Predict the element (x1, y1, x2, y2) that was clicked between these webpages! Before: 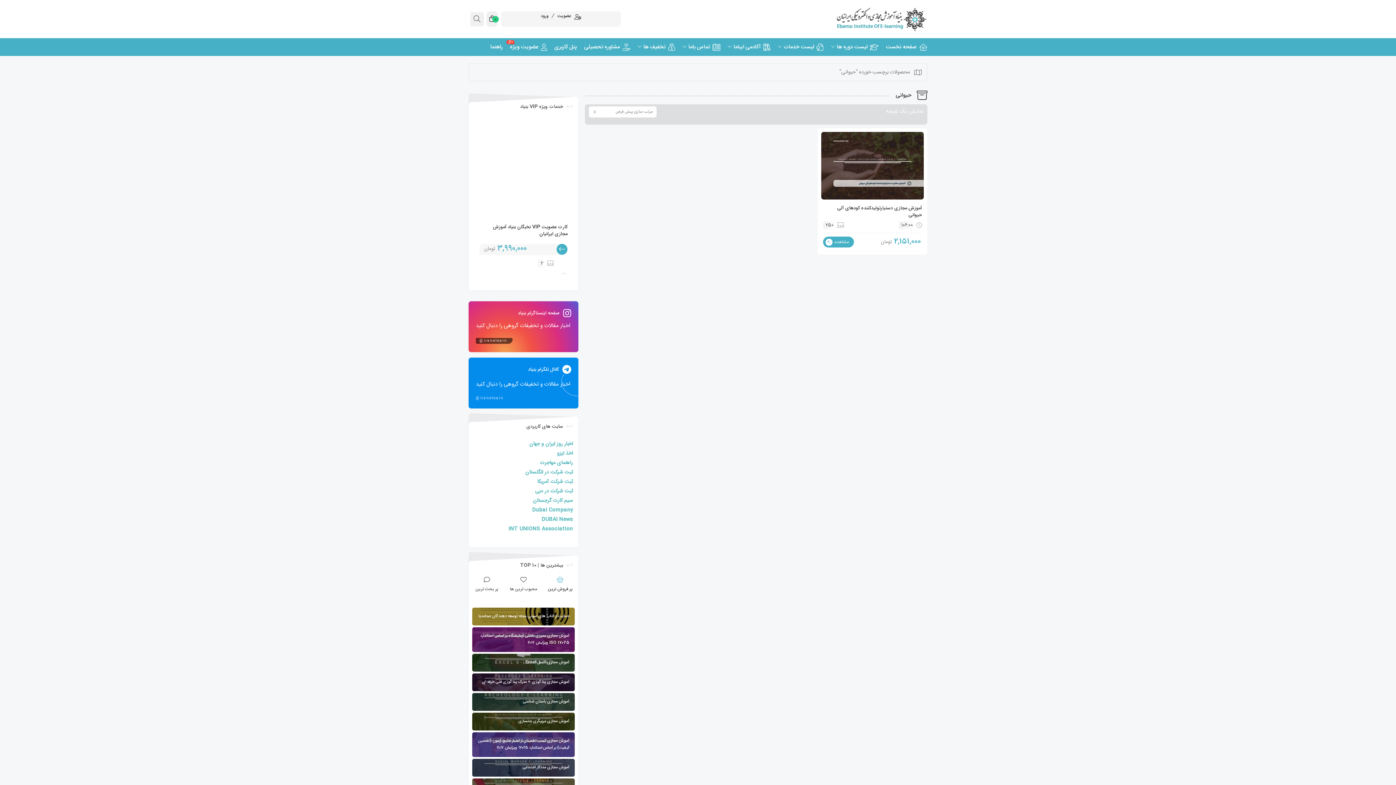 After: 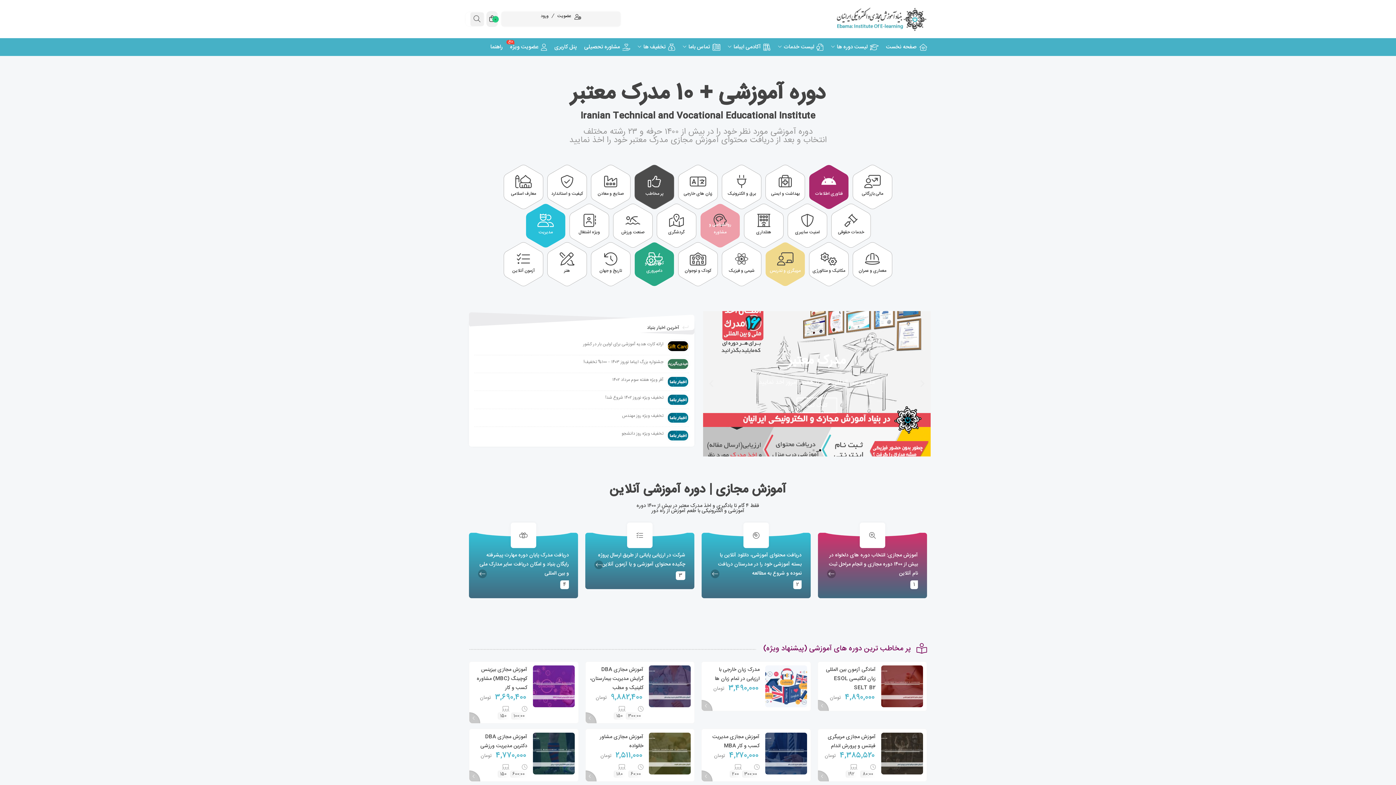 Action: bbox: (886, 38, 927, 56) label: صفحه نخست